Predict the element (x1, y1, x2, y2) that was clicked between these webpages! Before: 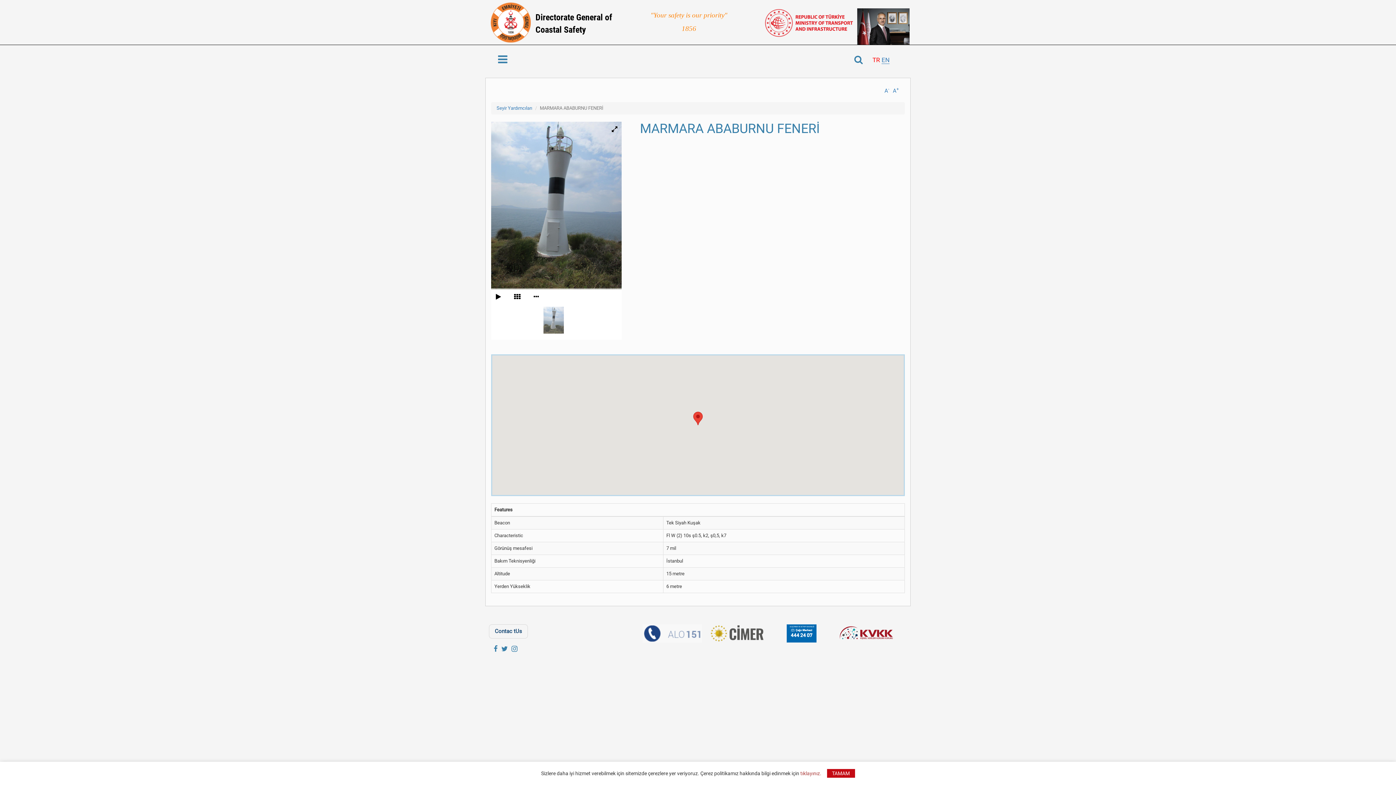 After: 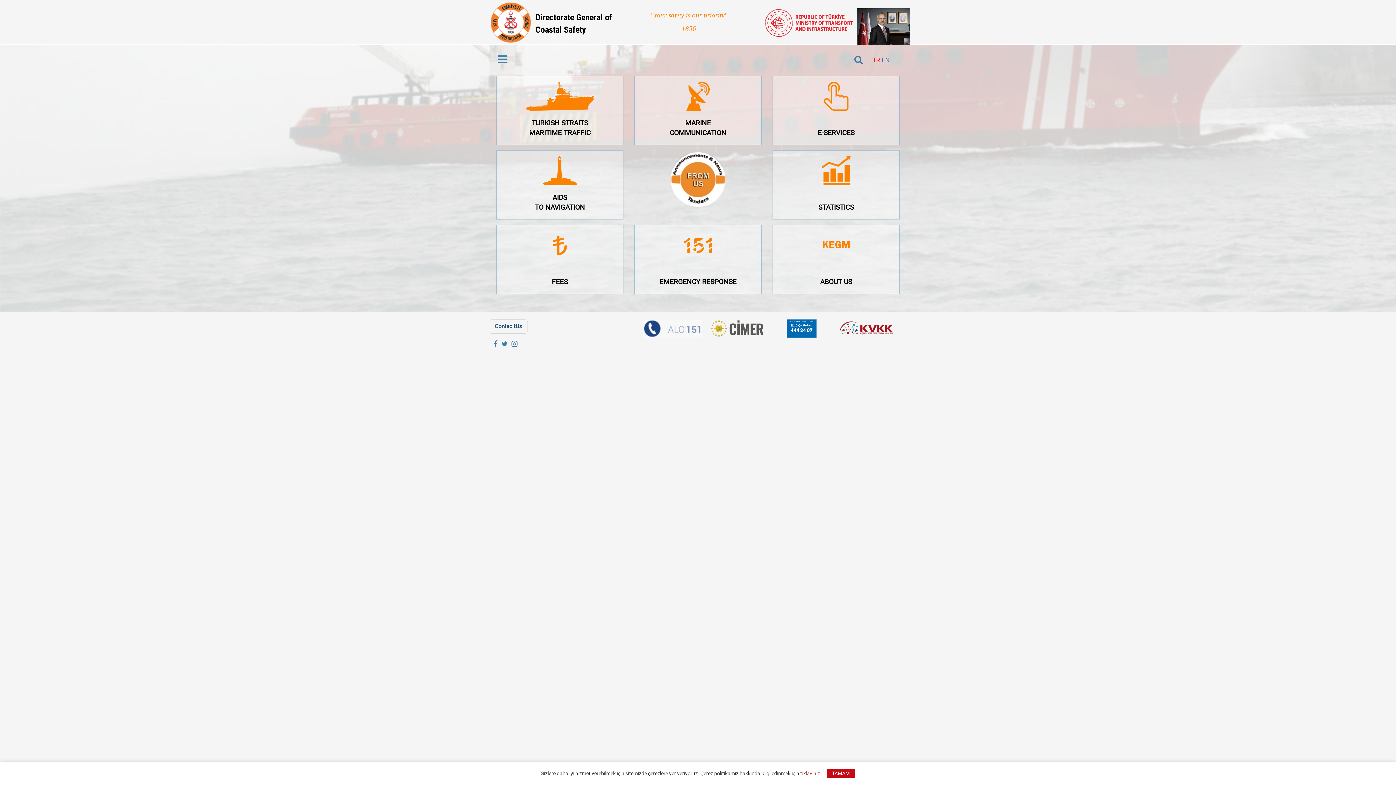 Action: label: Directorate General of
Coastal Safety bbox: (535, 11, 639, 36)